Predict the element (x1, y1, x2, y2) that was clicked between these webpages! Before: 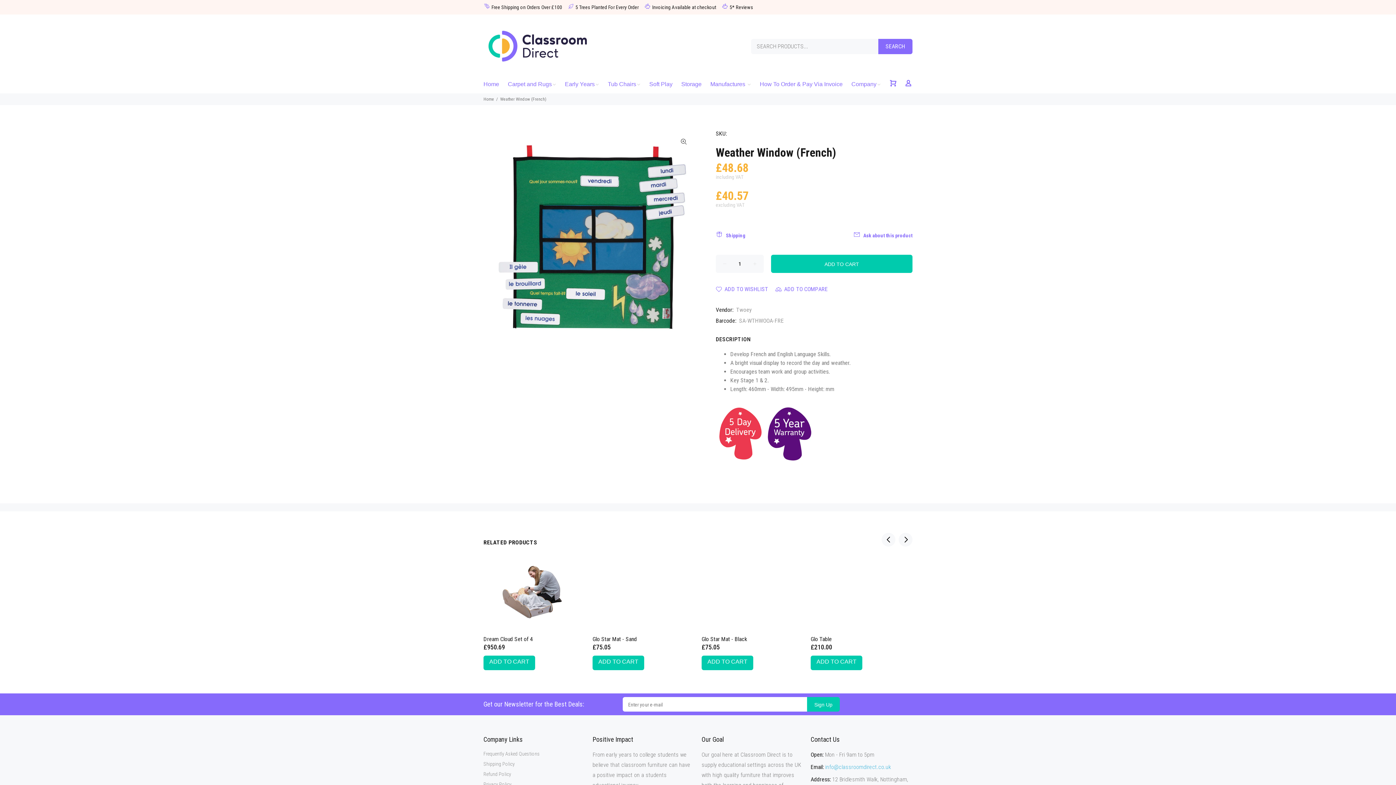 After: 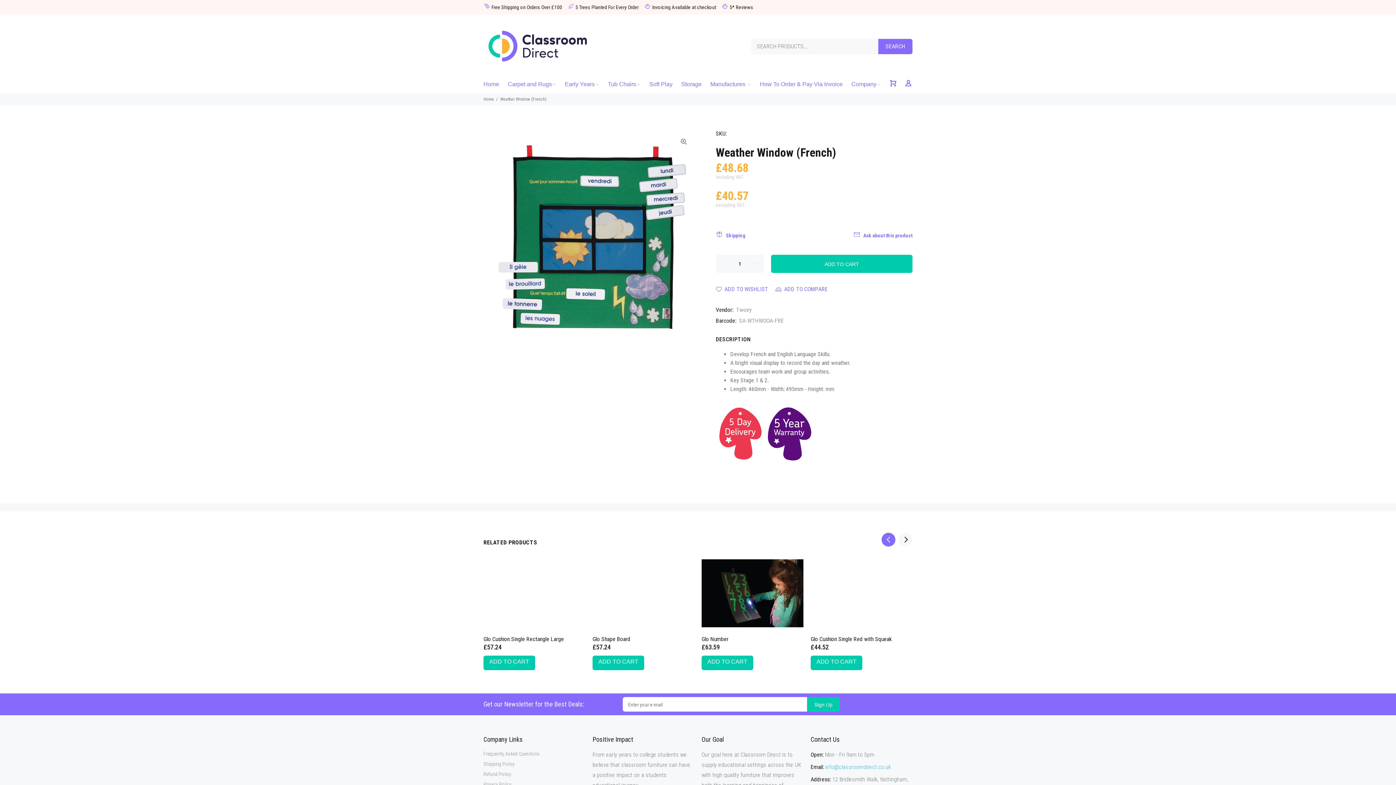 Action: label: Previous bbox: (881, 533, 895, 547)